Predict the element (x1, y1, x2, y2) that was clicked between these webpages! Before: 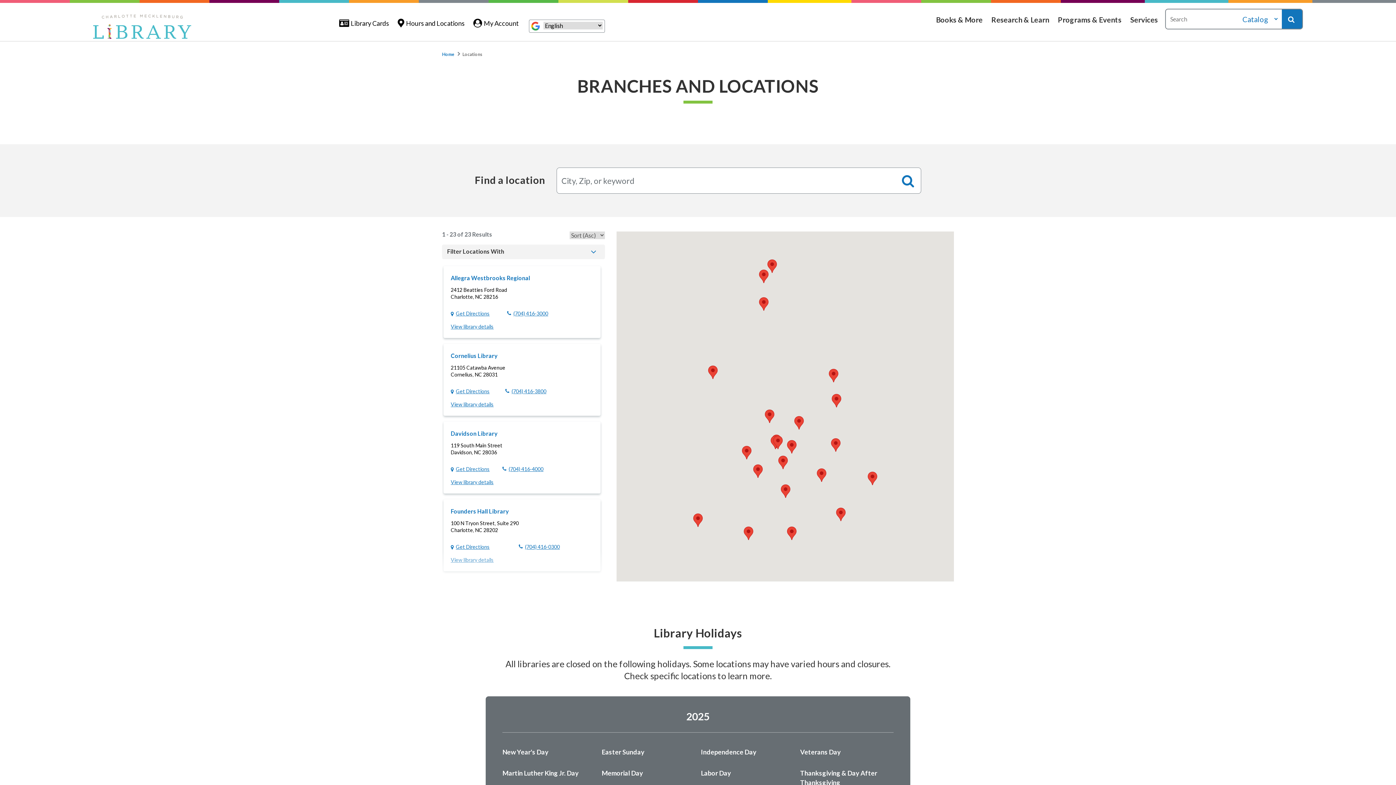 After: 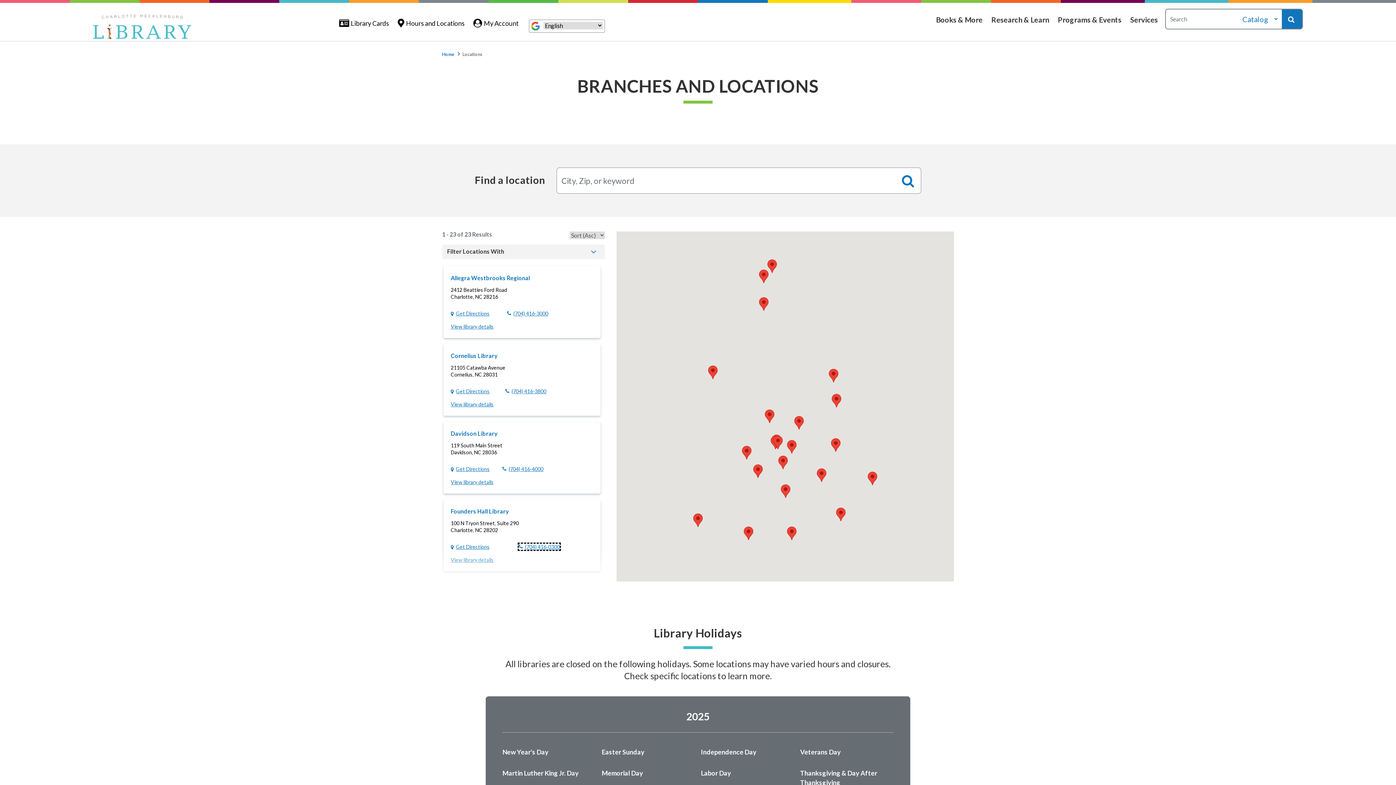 Action: bbox: (518, 544, 560, 550) label: (704) 416-0300